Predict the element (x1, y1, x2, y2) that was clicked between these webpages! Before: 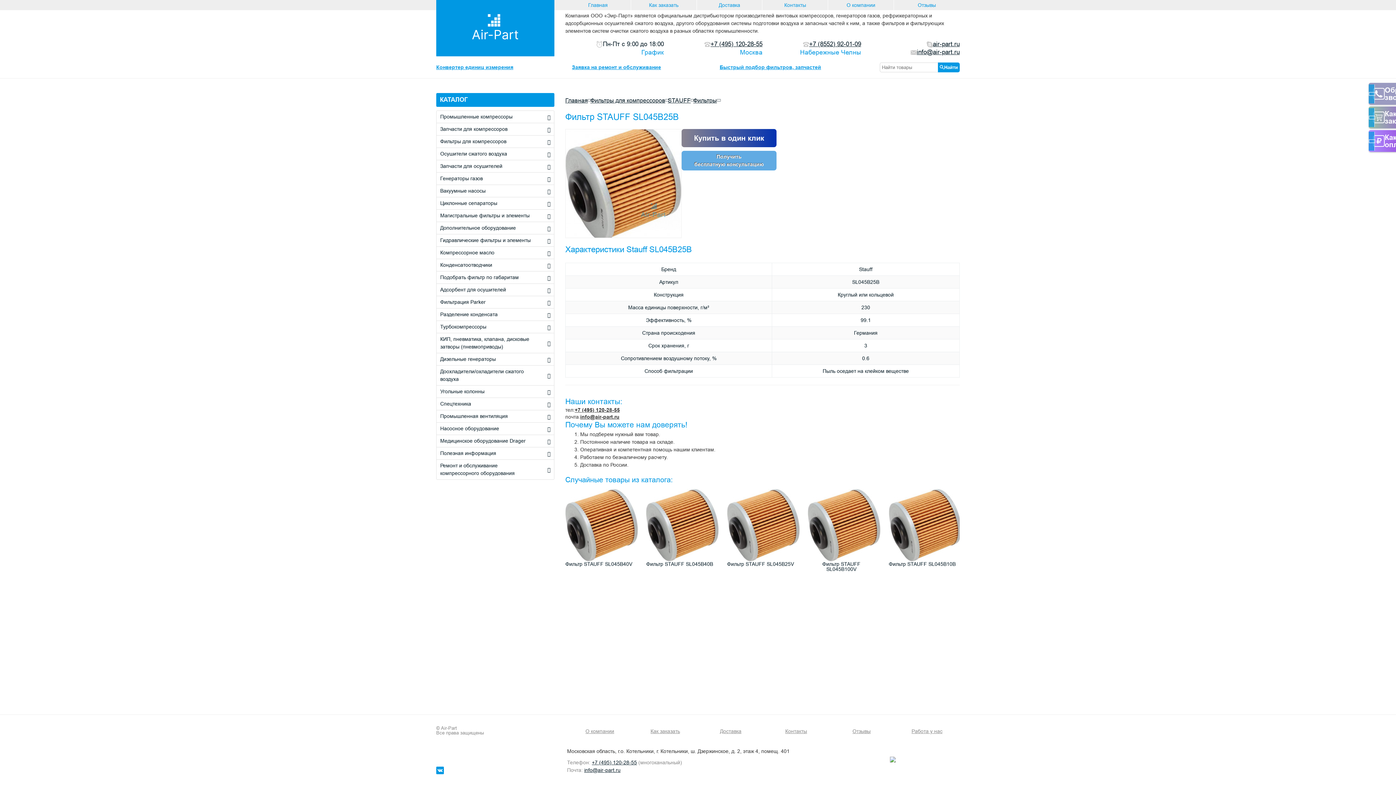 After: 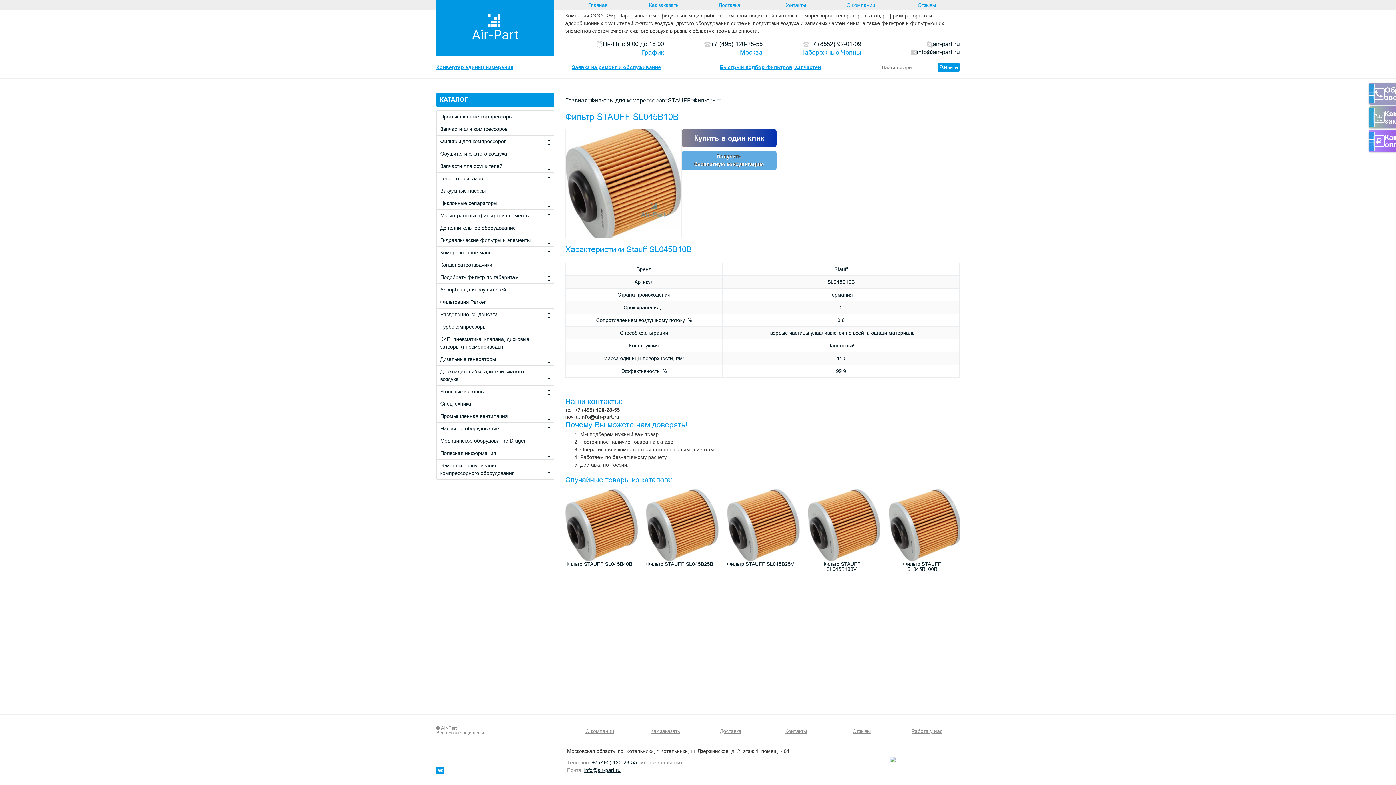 Action: label: Фильтр STAUFF SL045B10B bbox: (889, 561, 955, 567)